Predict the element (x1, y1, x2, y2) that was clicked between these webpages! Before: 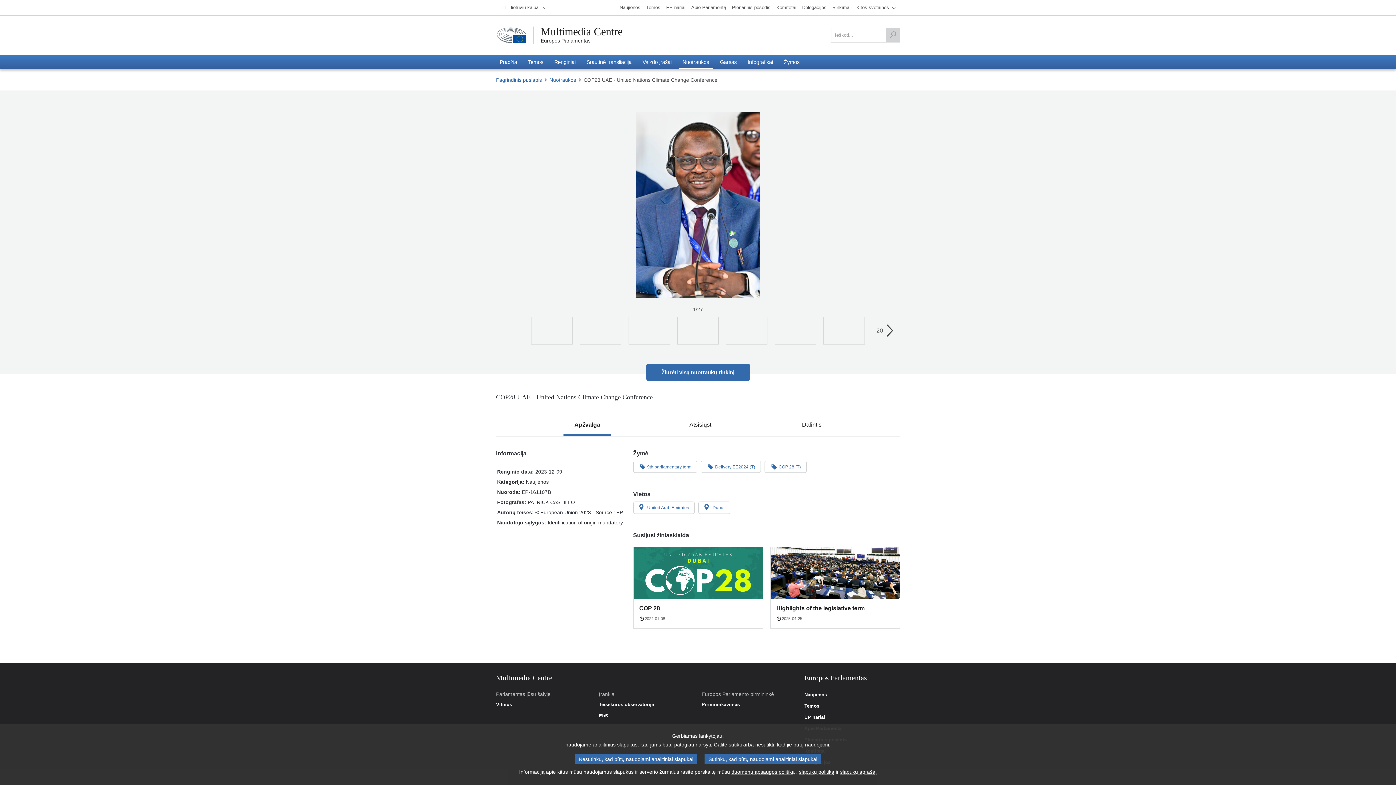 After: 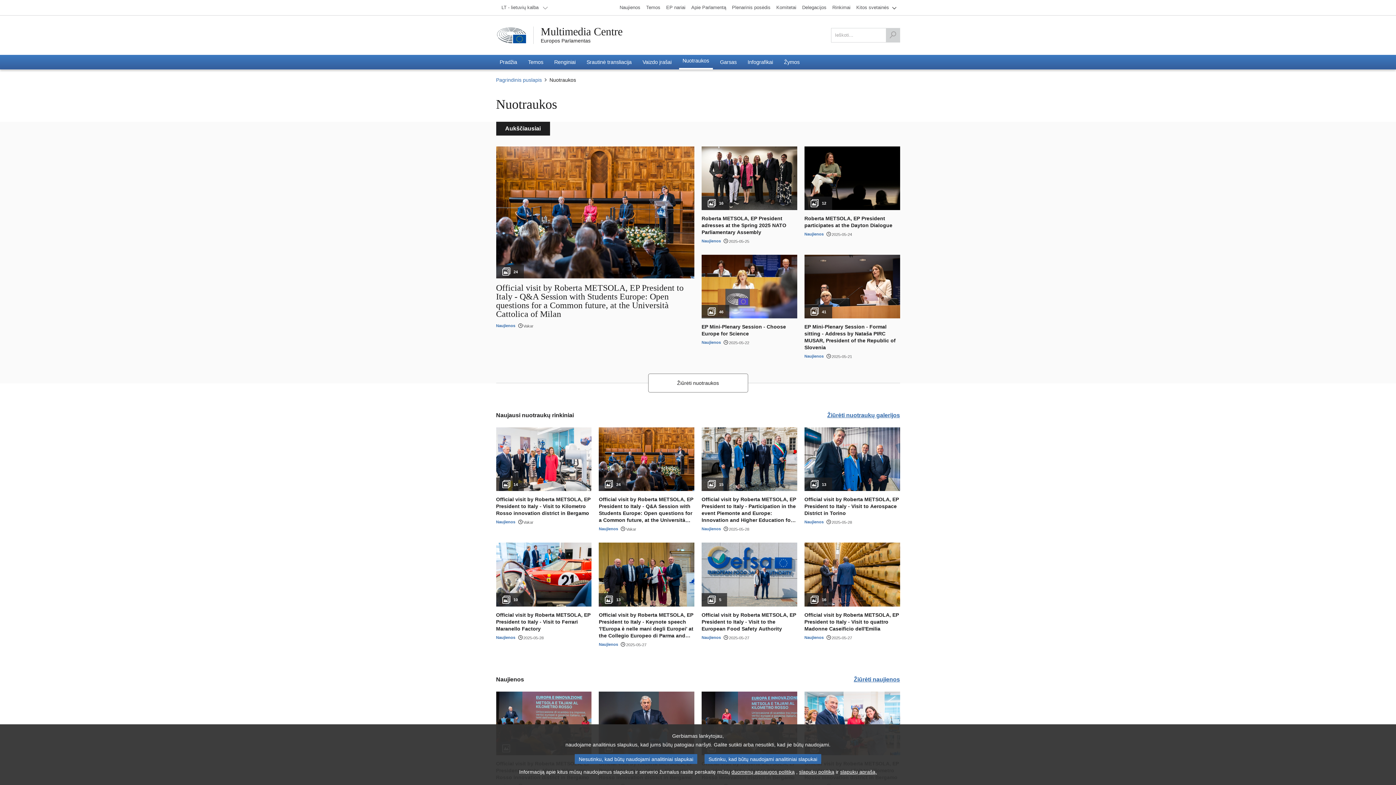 Action: label: Nuotraukos bbox: (679, 54, 712, 69)